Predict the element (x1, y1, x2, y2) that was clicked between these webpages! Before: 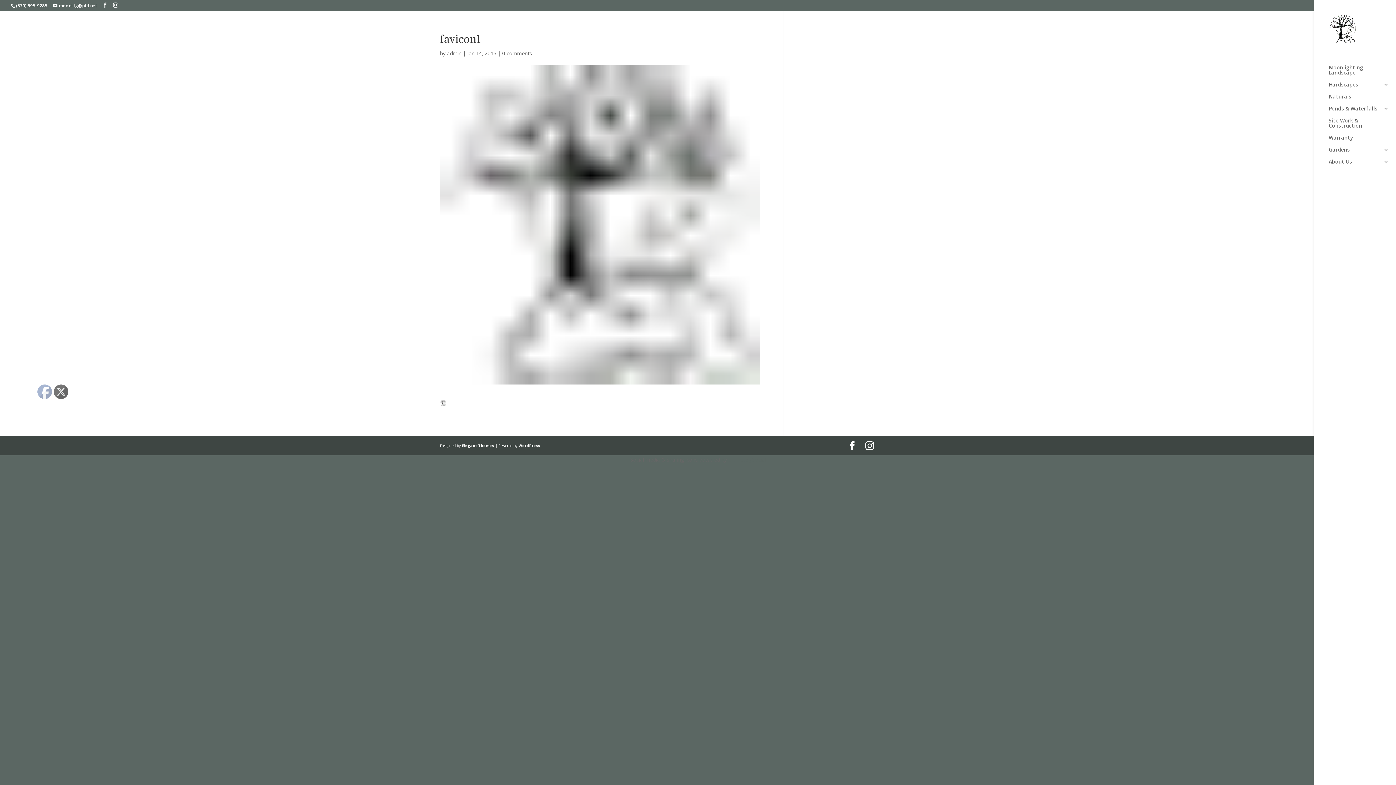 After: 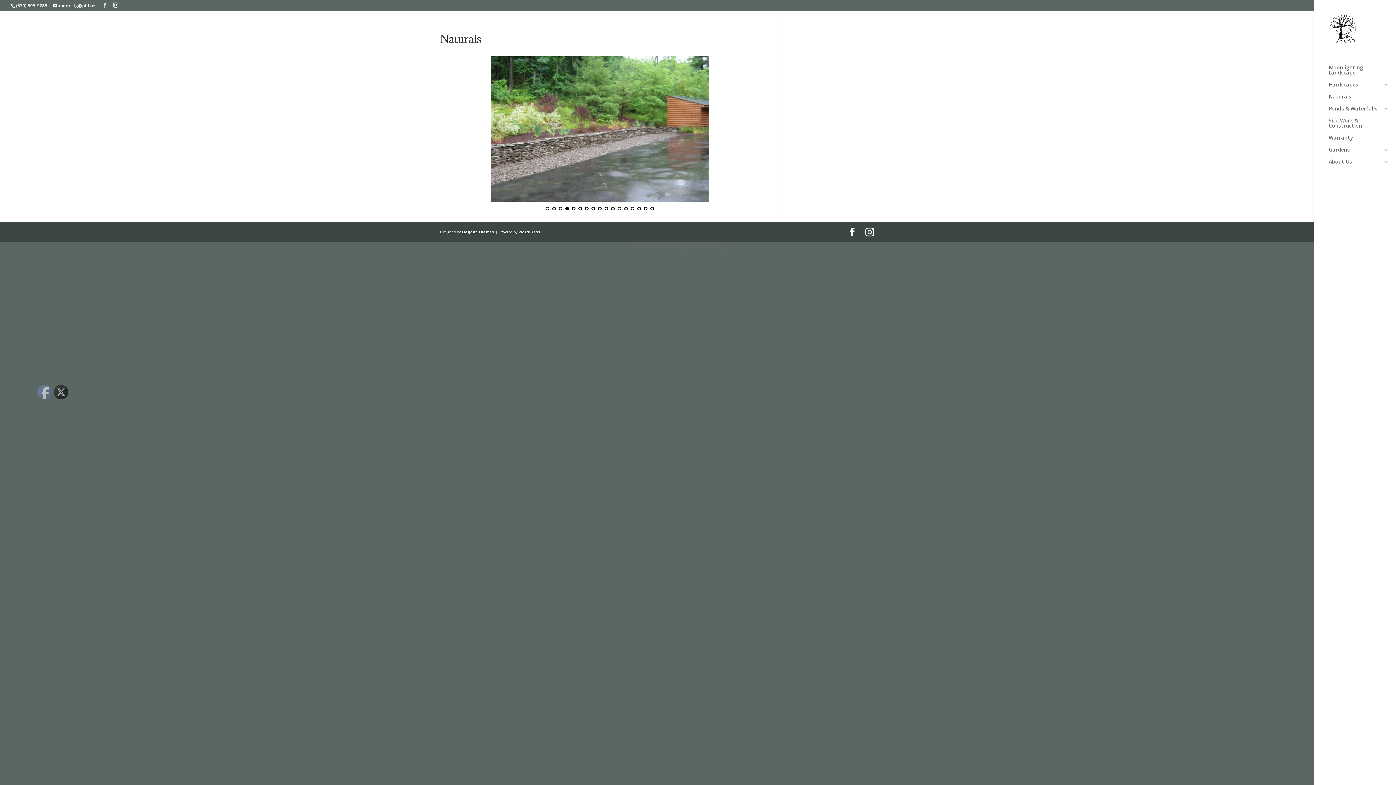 Action: bbox: (1329, 94, 1396, 106) label: Naturals